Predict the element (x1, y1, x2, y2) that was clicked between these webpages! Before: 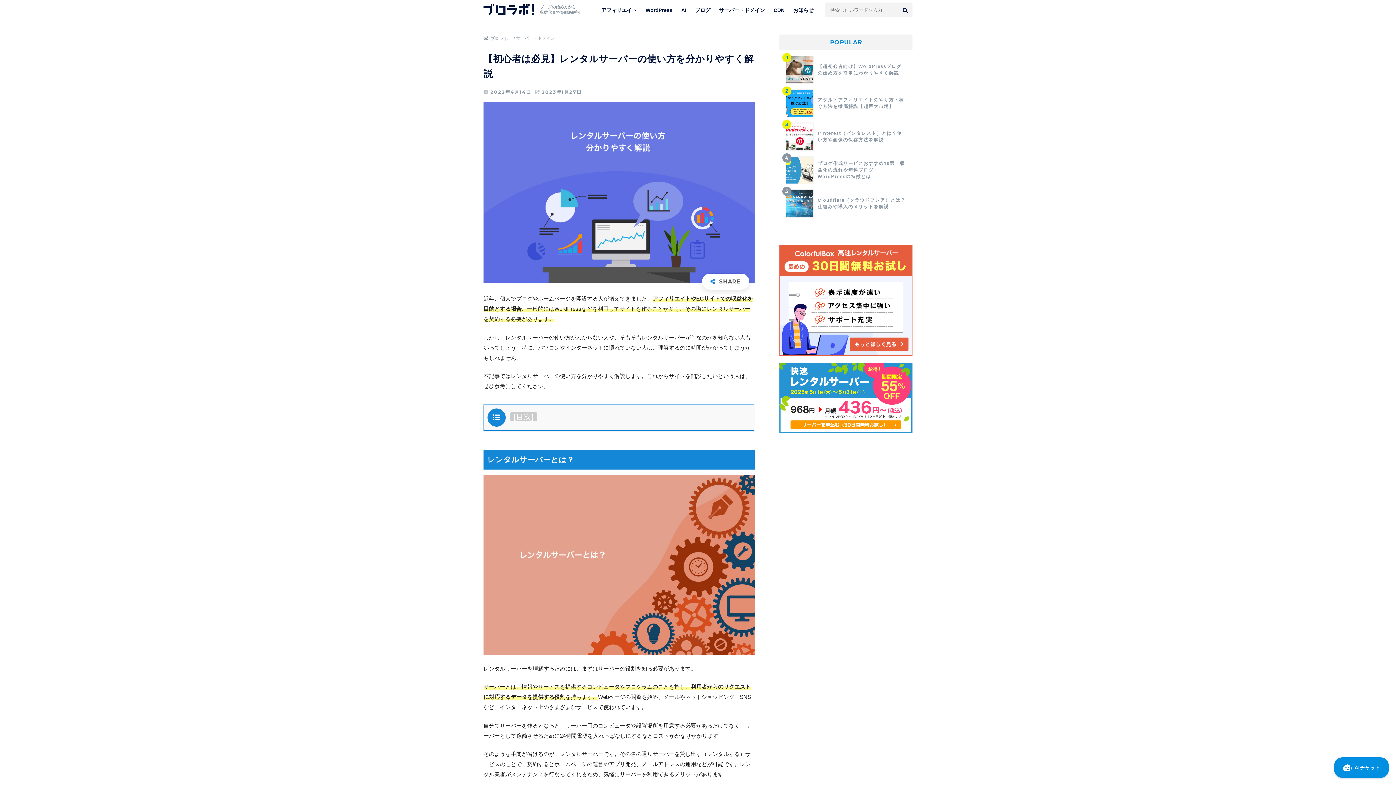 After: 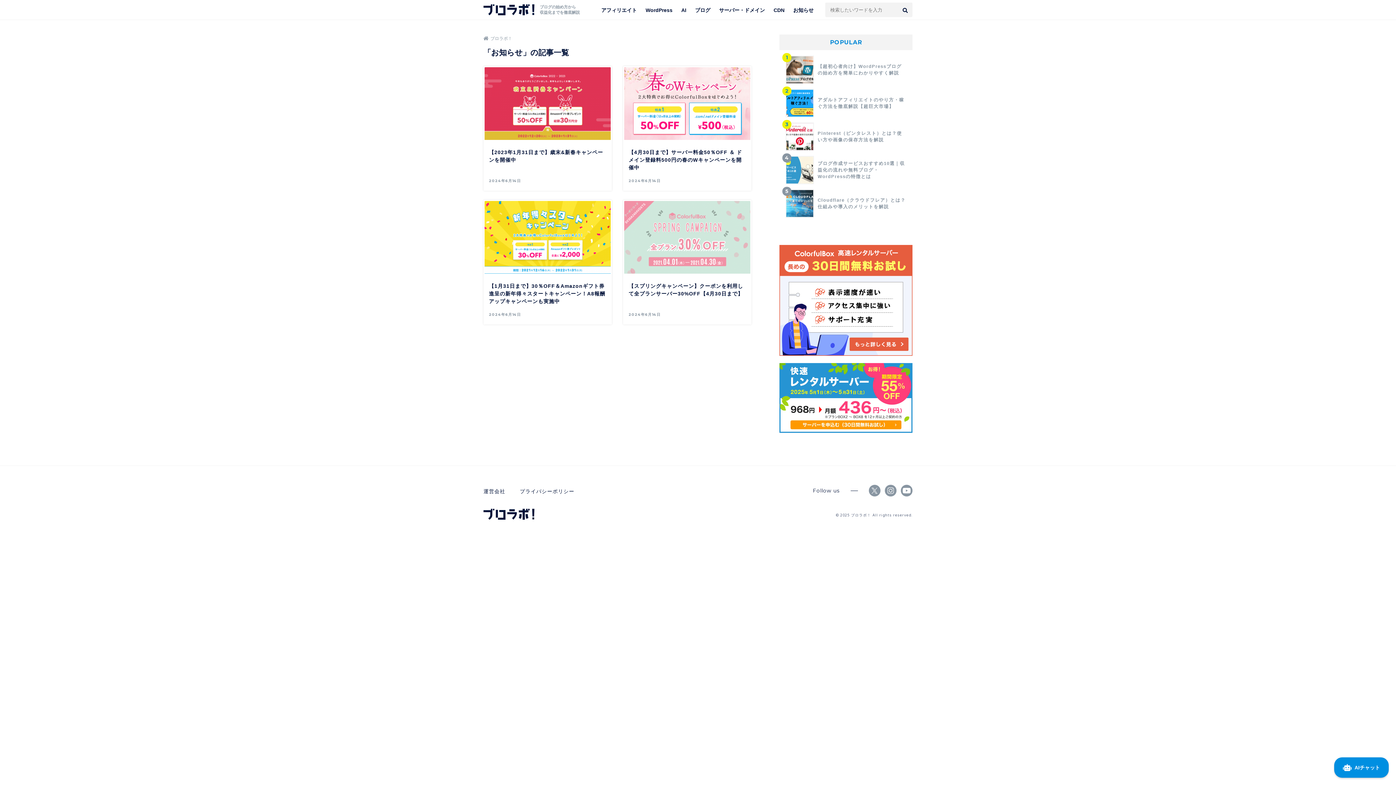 Action: label: お知らせ bbox: (793, 0, 813, 19)